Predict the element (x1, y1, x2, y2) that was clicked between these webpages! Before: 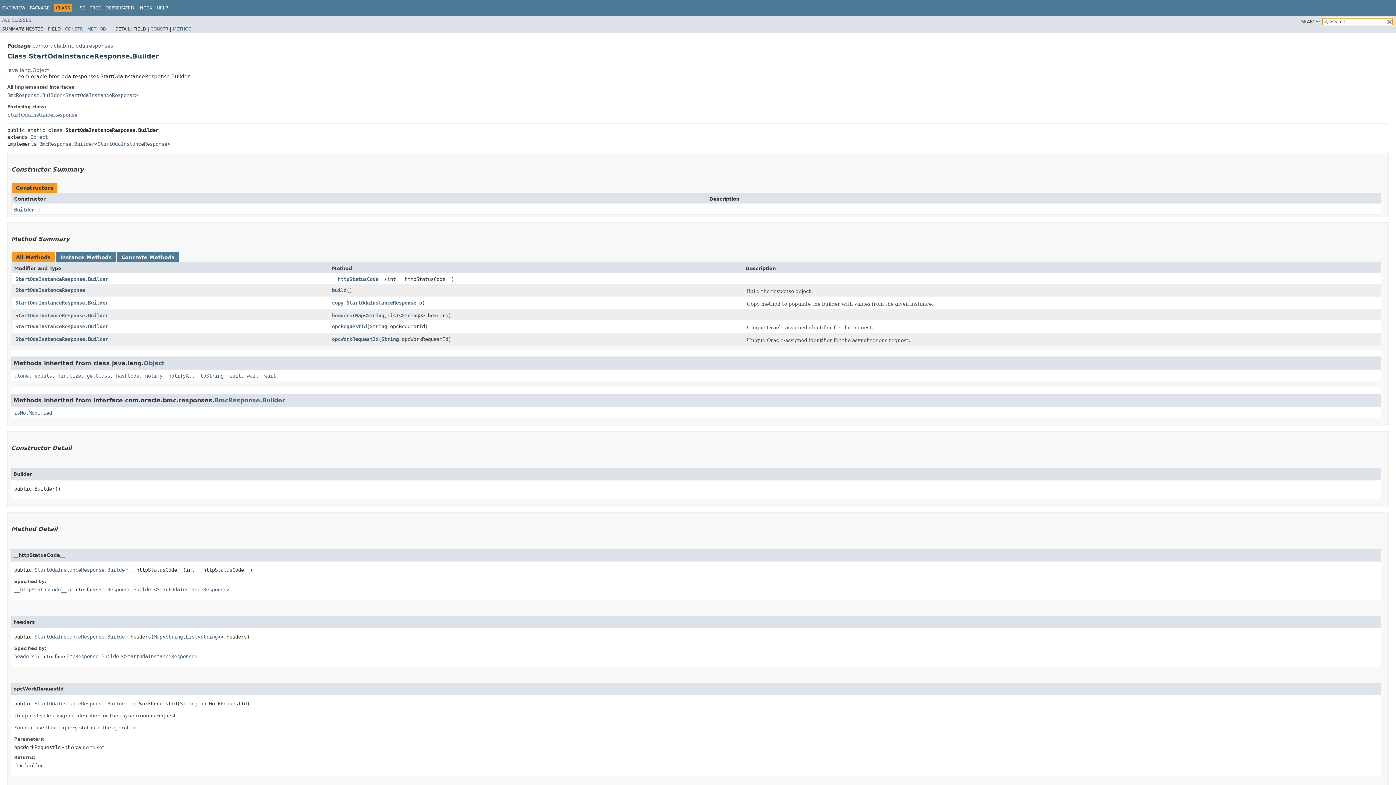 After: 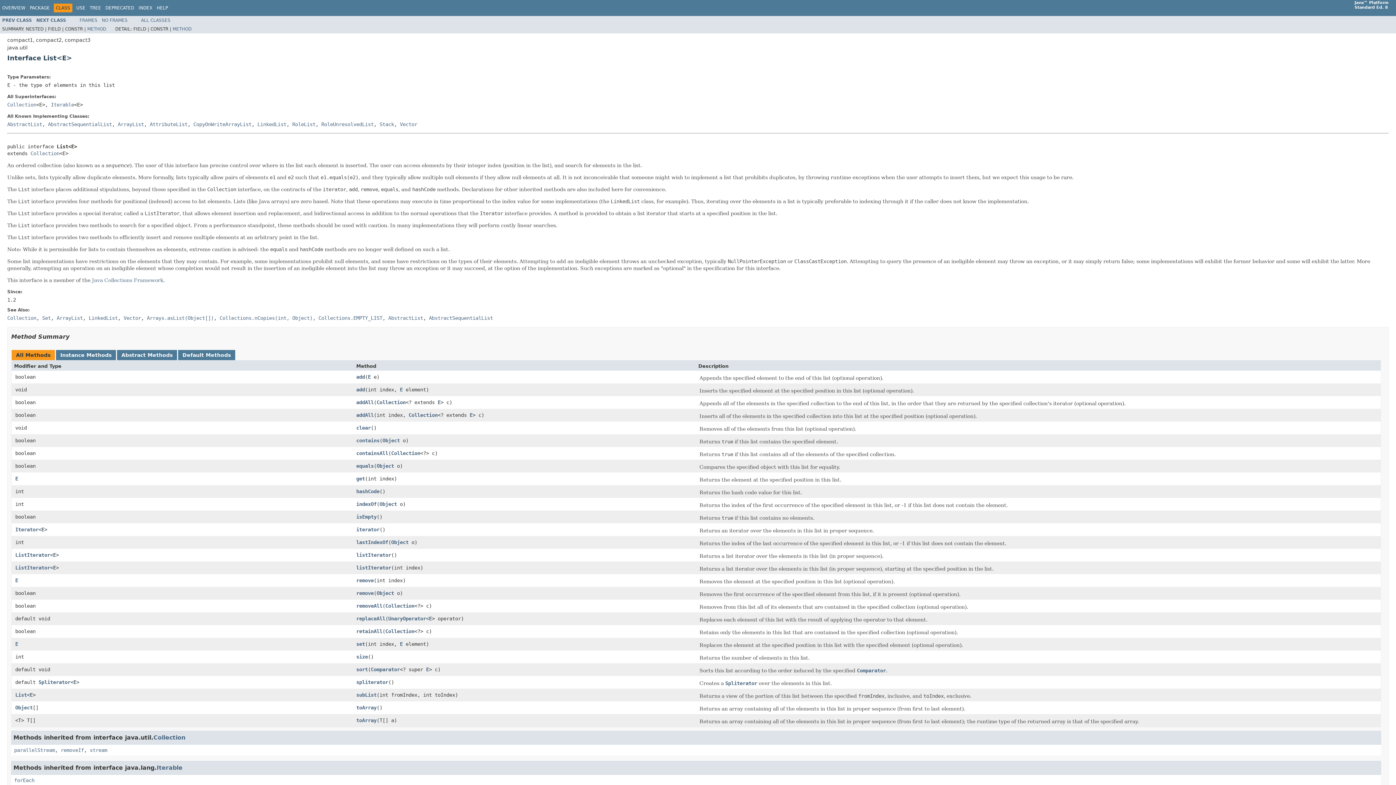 Action: bbox: (387, 312, 398, 318) label: List